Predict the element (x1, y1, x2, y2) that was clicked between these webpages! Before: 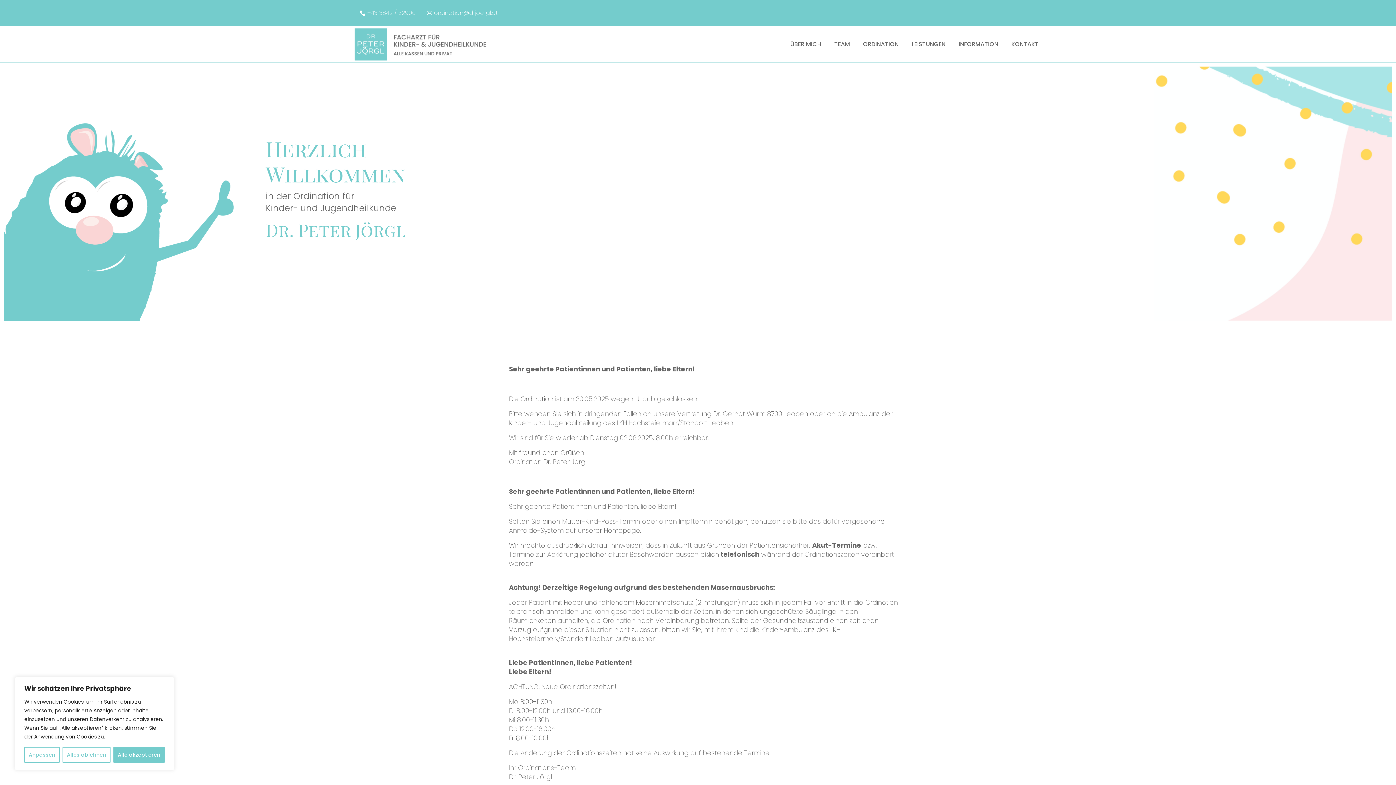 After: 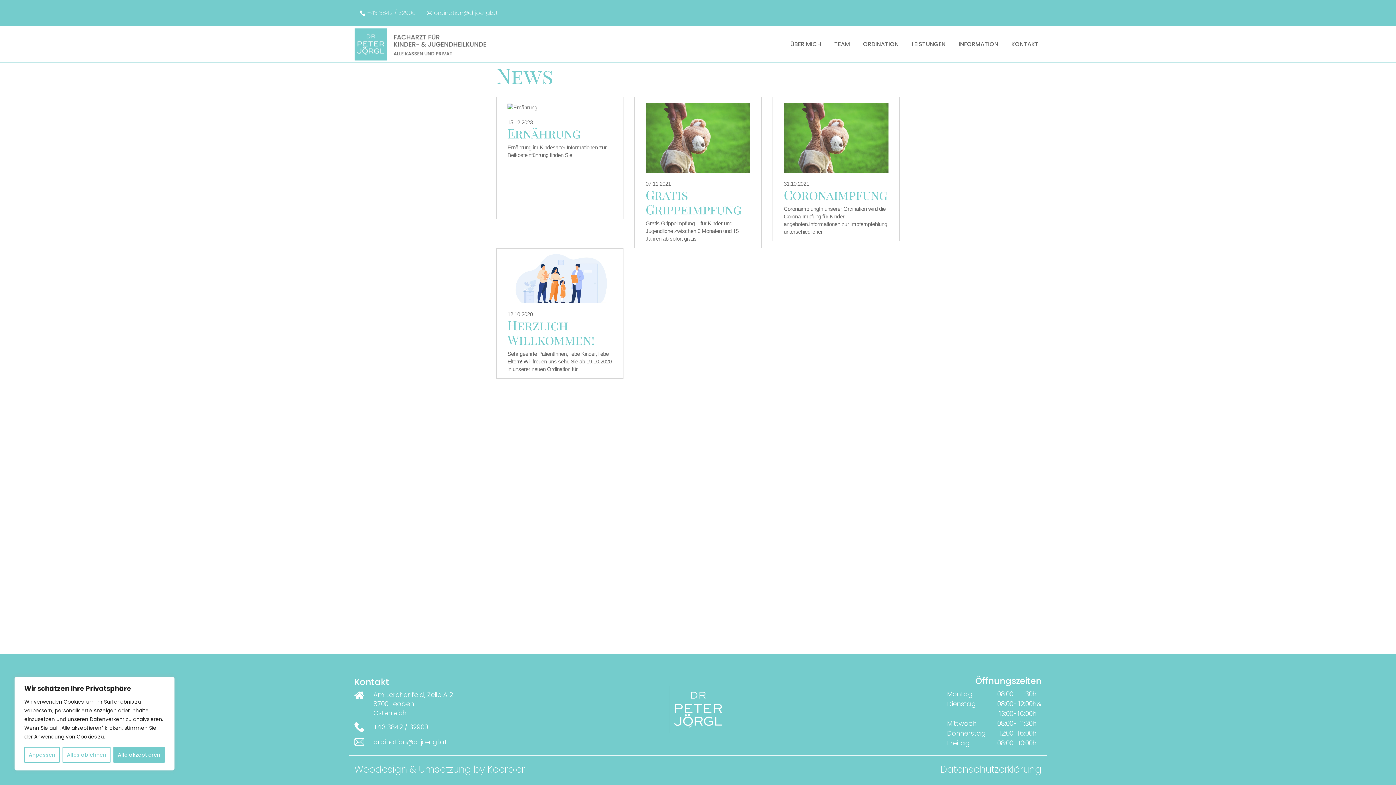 Action: label: INFORMATION bbox: (958, 40, 998, 48)